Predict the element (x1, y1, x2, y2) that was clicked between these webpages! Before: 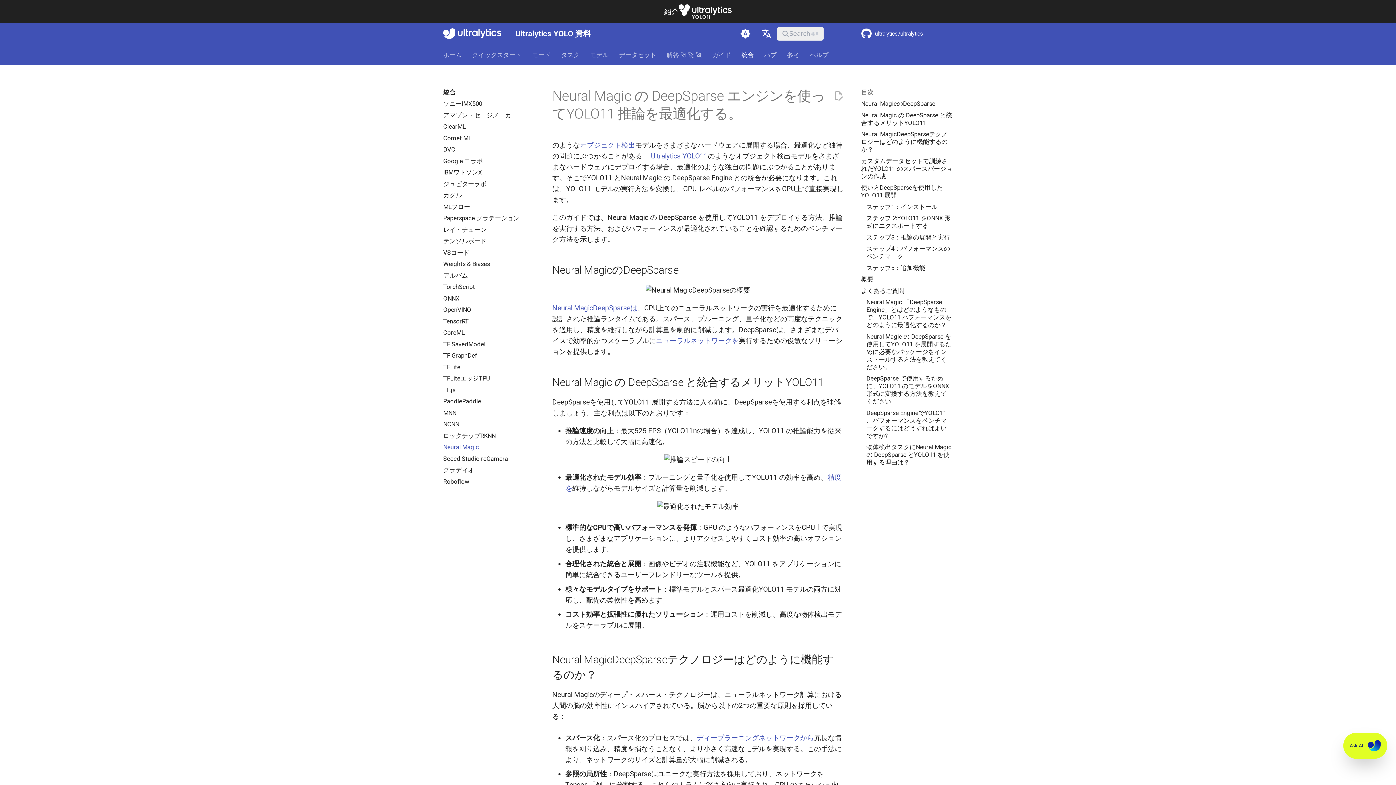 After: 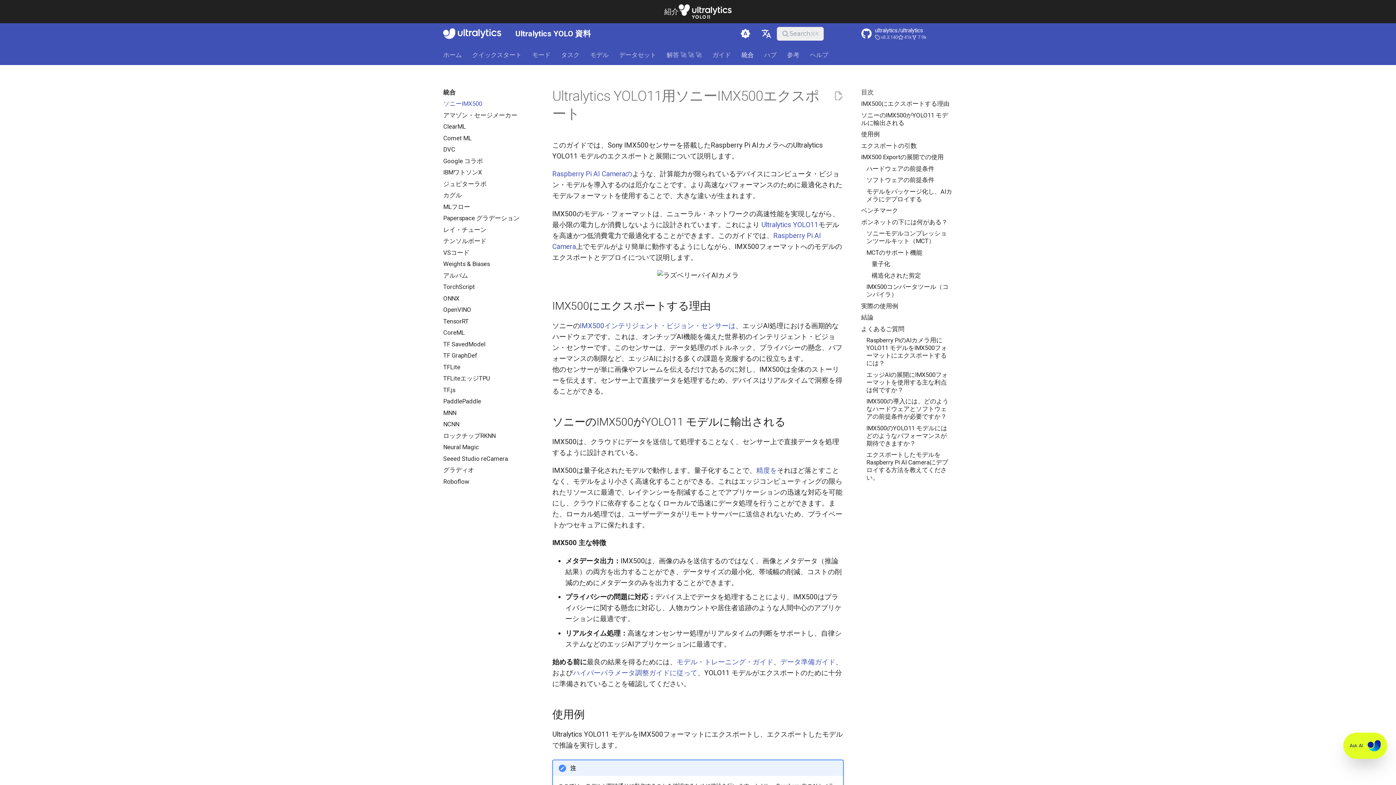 Action: bbox: (443, 100, 534, 107) label: ソニーIMX500